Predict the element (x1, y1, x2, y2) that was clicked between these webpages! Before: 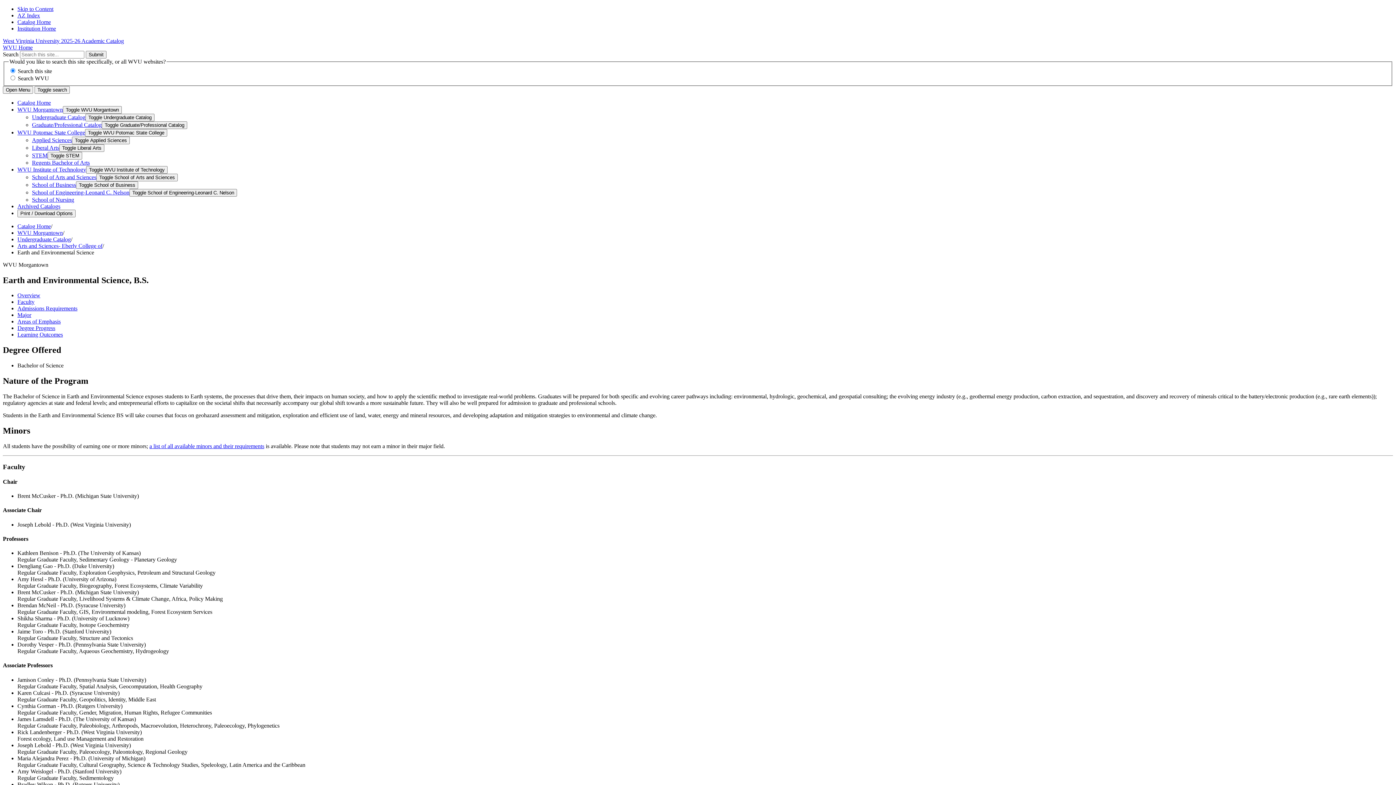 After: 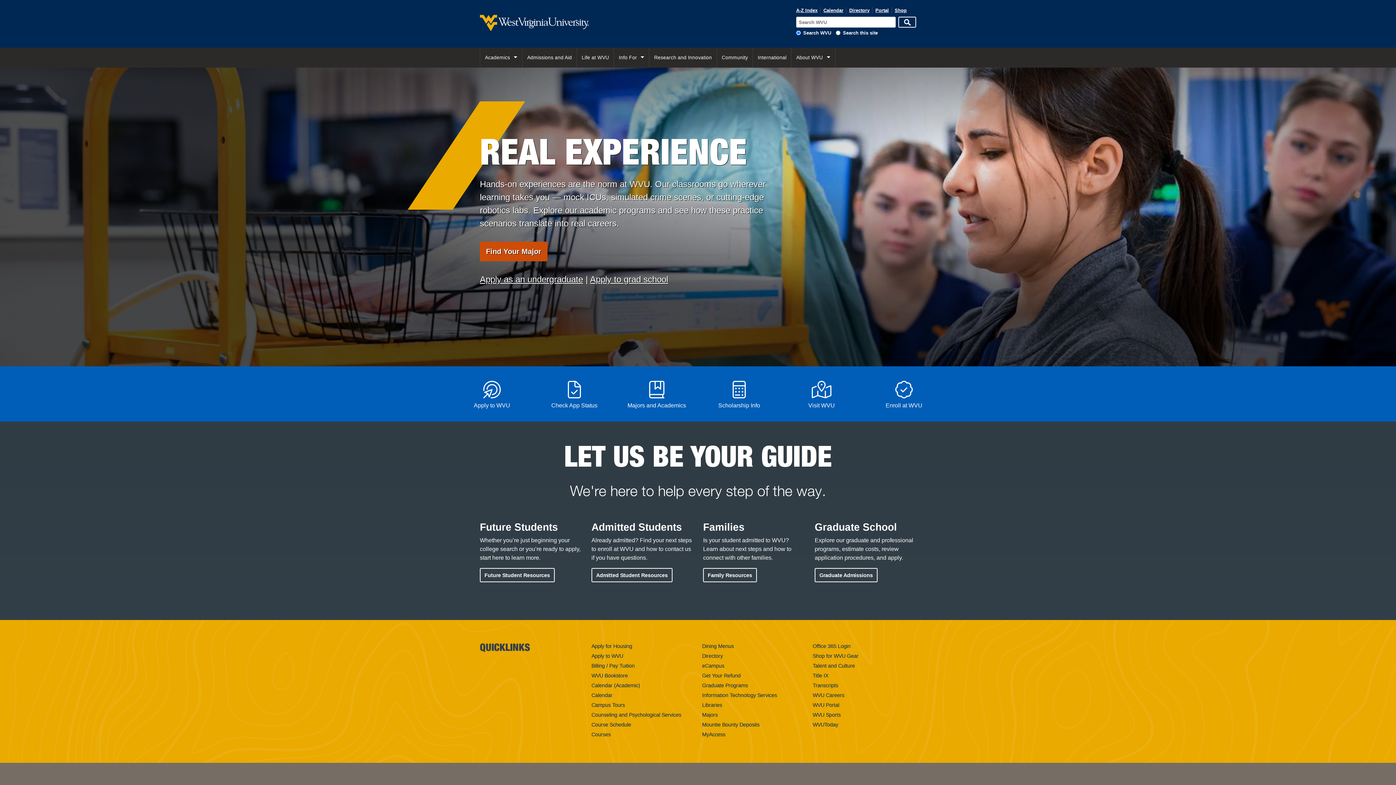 Action: label: WVU Home bbox: (2, 44, 32, 50)